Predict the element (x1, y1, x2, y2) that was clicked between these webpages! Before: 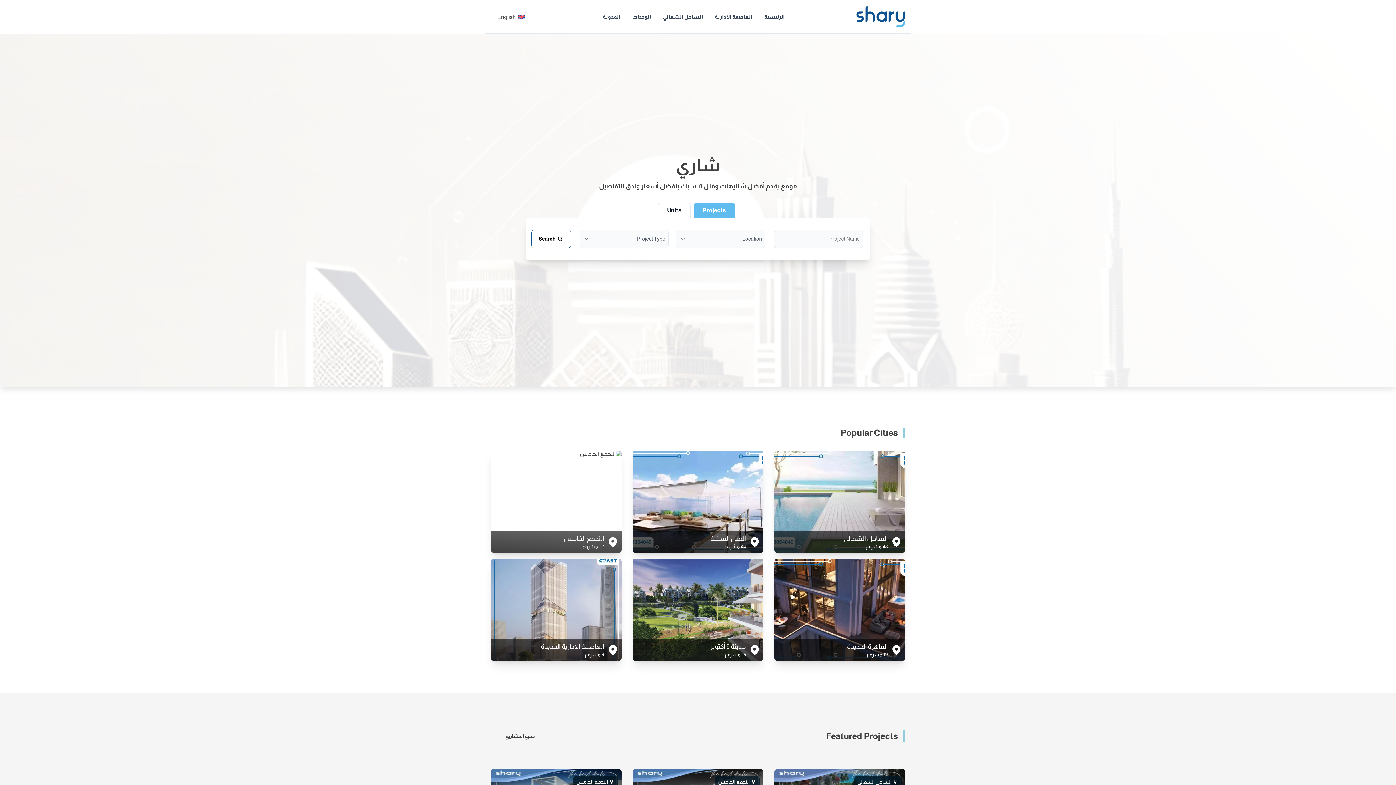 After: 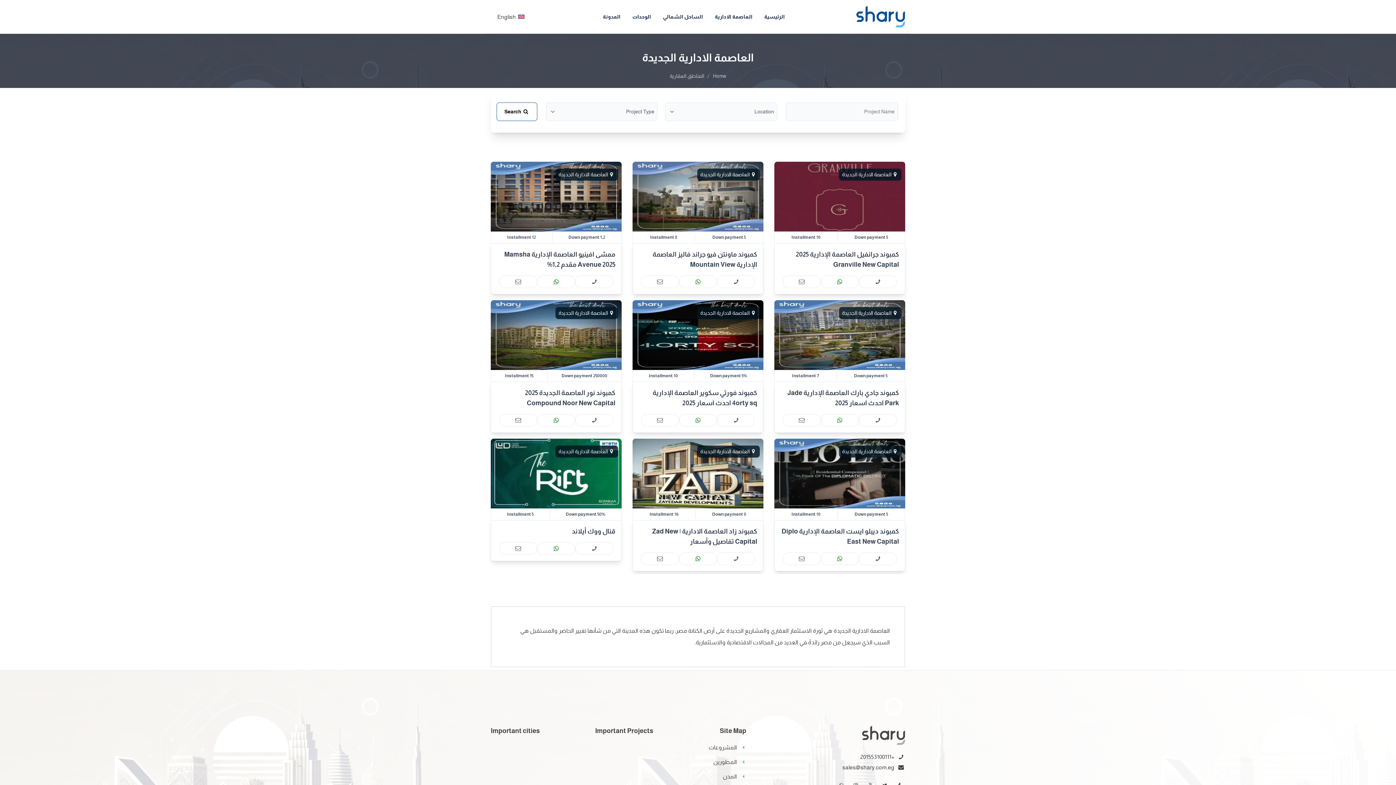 Action: label: العاصمة الادارية الجديدة bbox: (541, 643, 604, 650)